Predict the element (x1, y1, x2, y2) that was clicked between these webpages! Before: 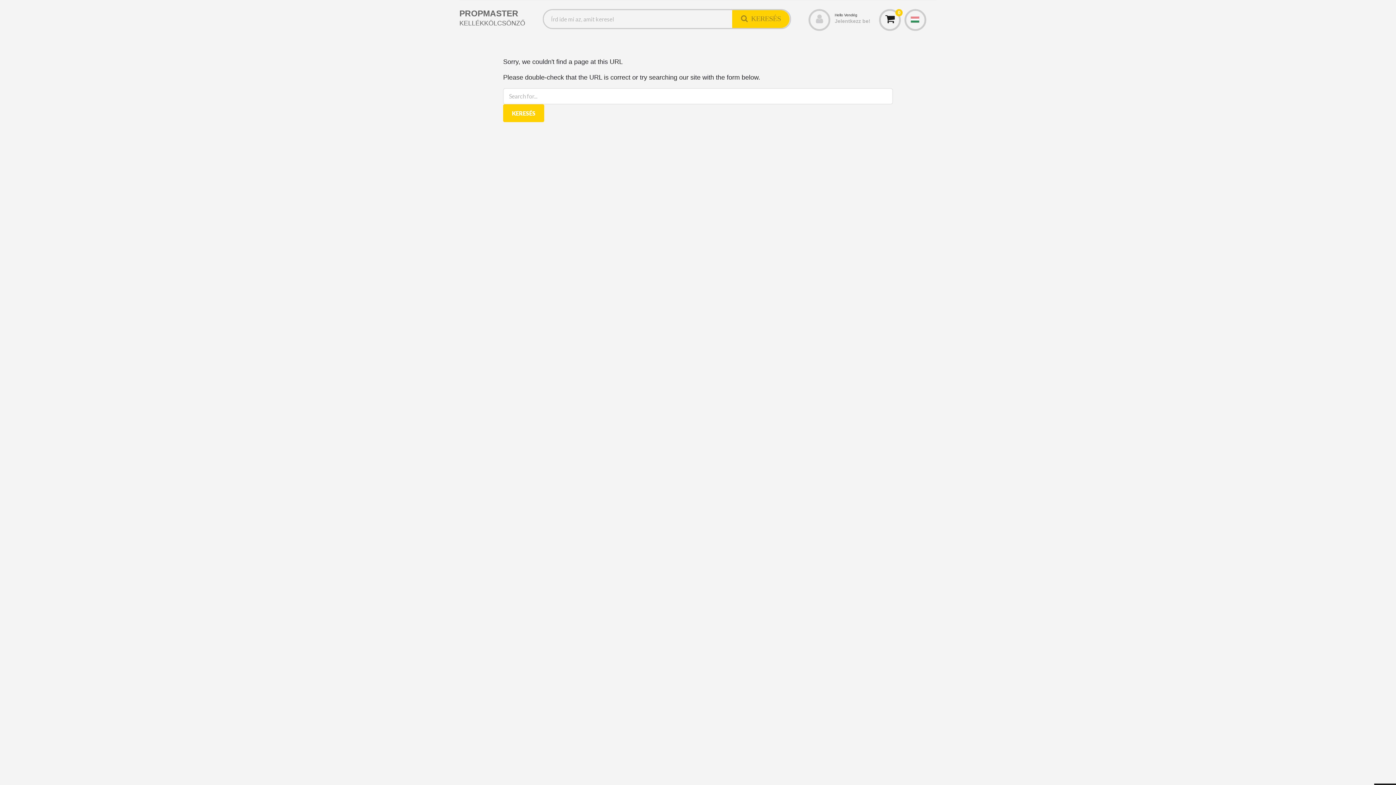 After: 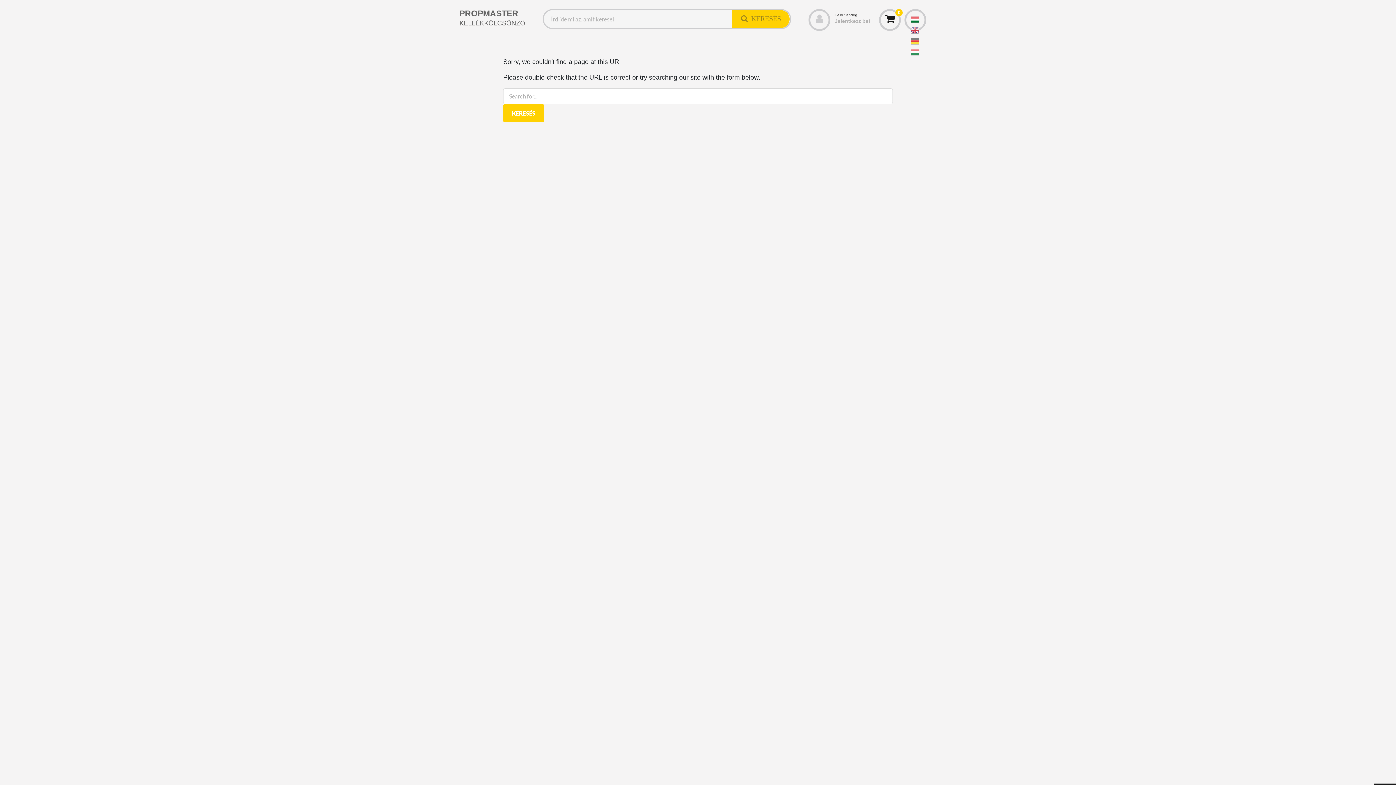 Action: bbox: (906, 13, 921, 24)